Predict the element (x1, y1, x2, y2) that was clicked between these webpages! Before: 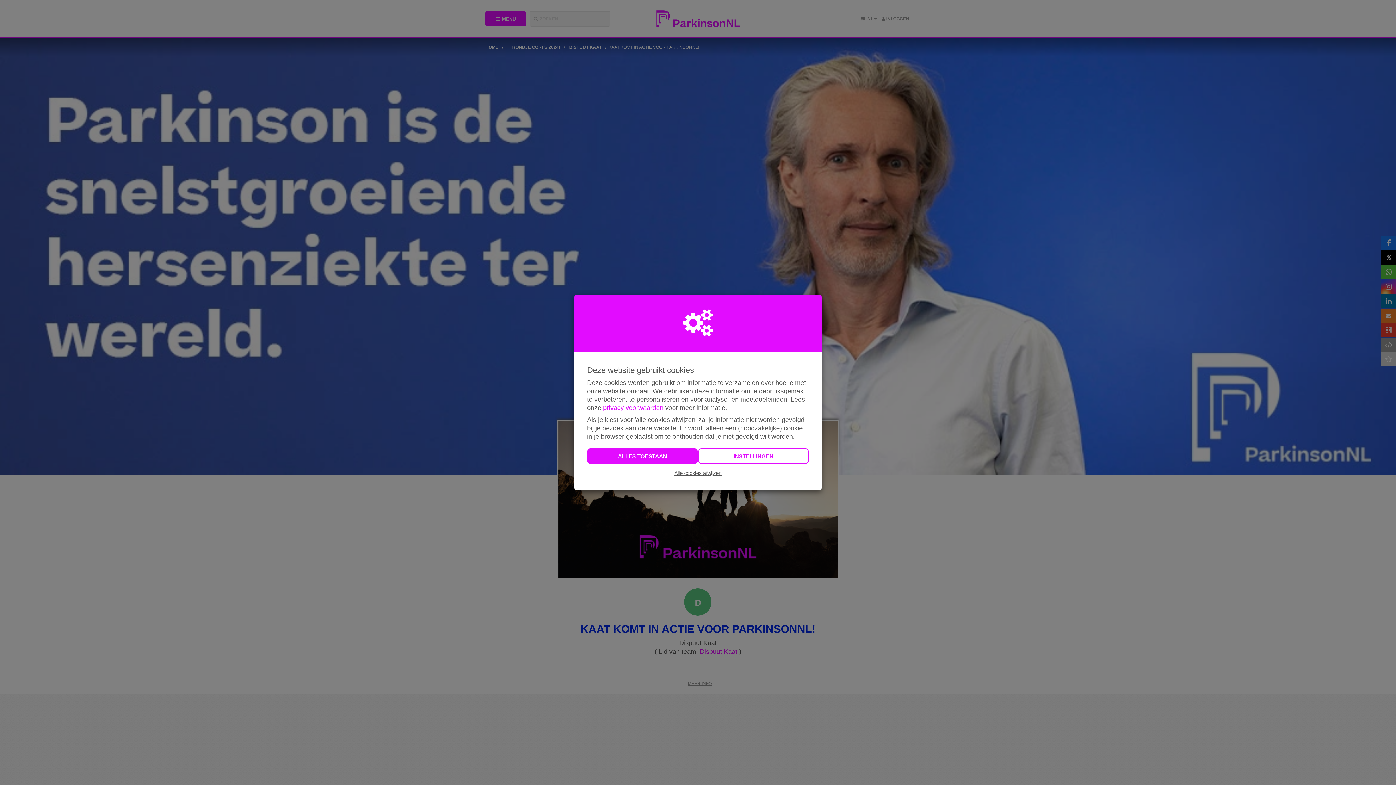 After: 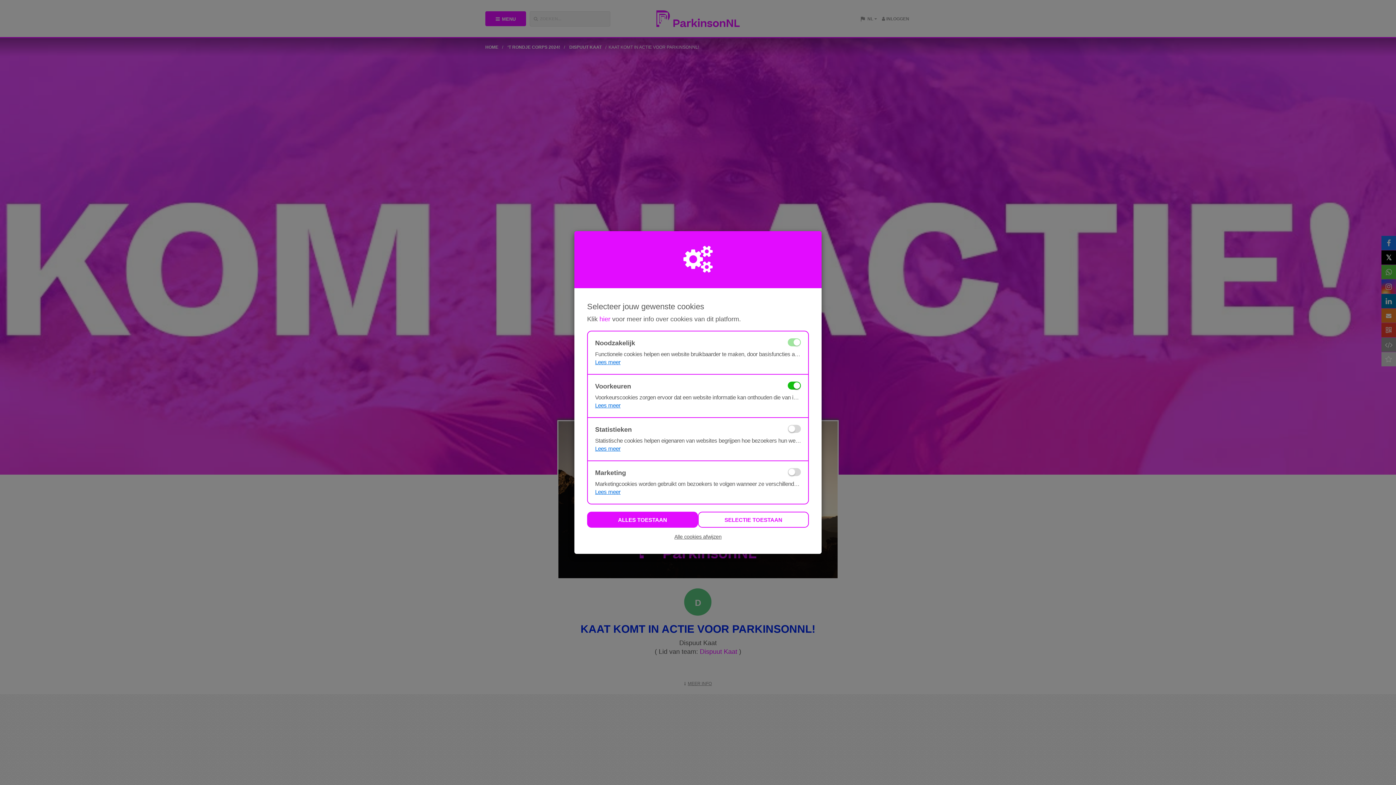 Action: bbox: (698, 448, 809, 464) label: INSTELLINGEN